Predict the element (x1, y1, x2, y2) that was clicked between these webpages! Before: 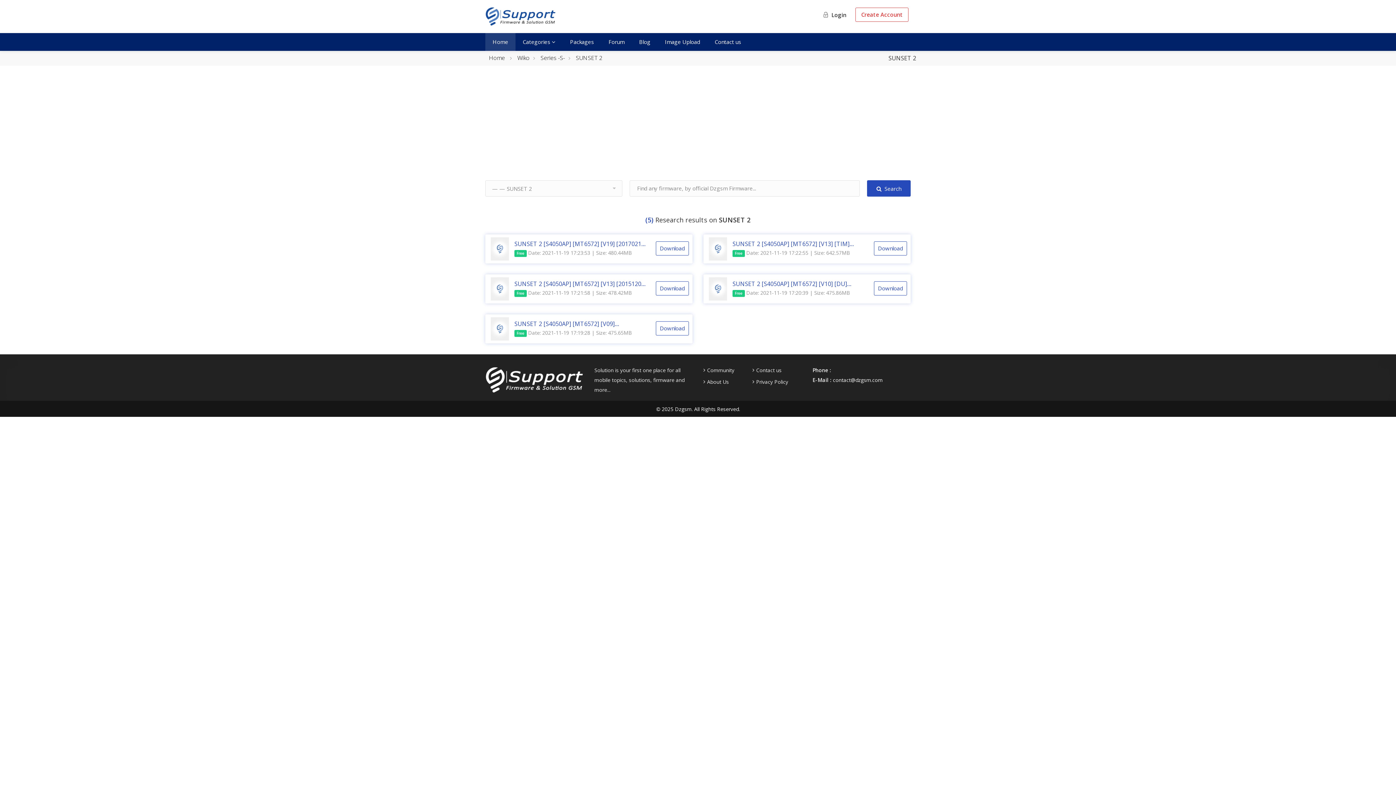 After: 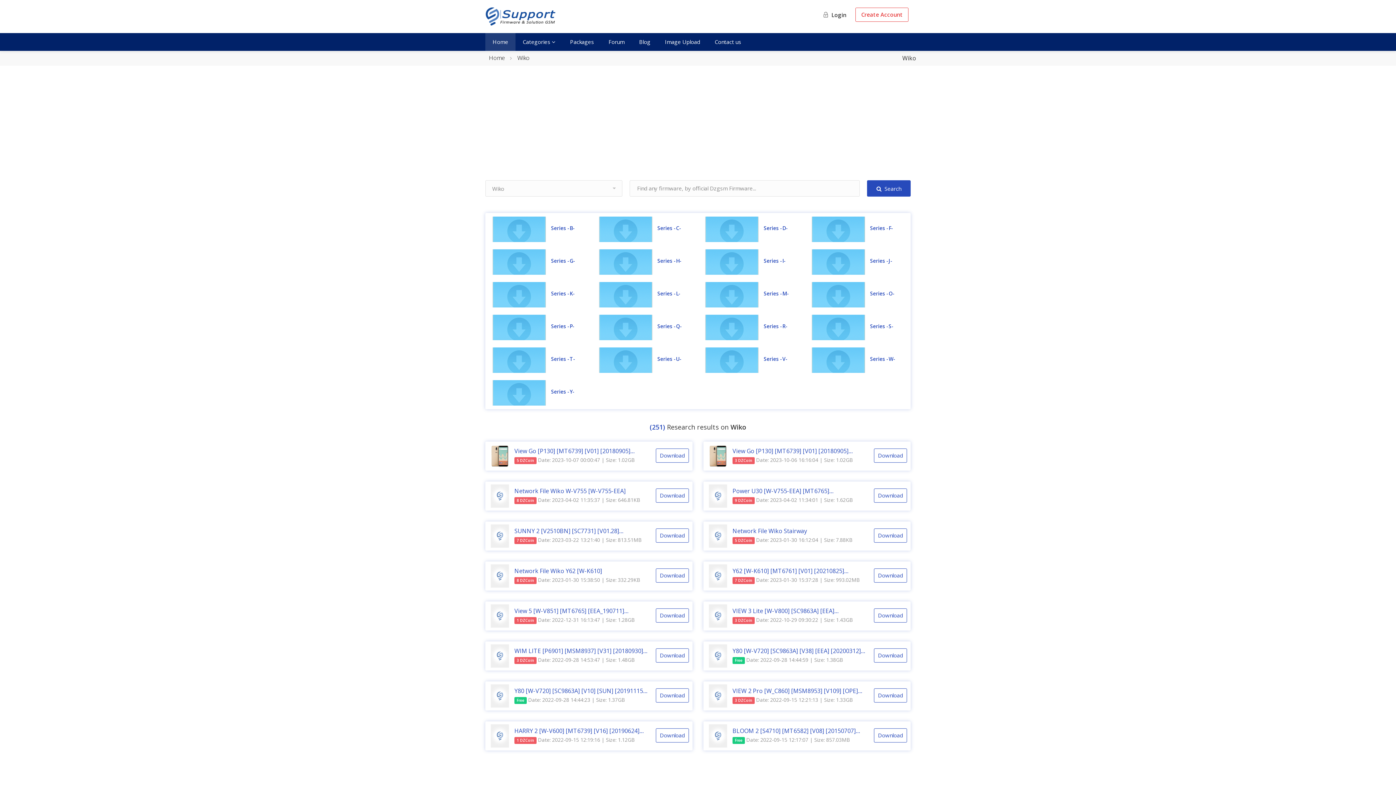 Action: bbox: (517, 53, 529, 61) label: Wiko